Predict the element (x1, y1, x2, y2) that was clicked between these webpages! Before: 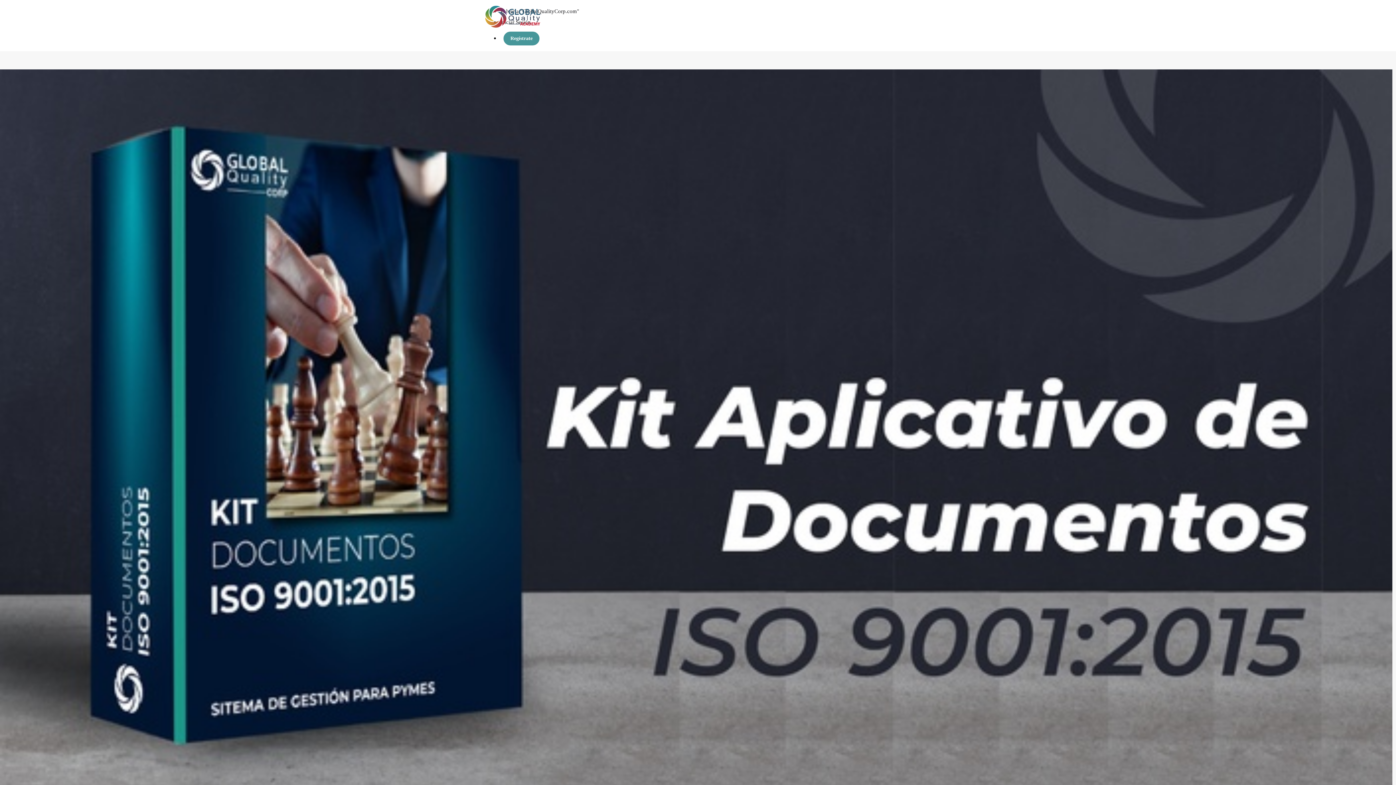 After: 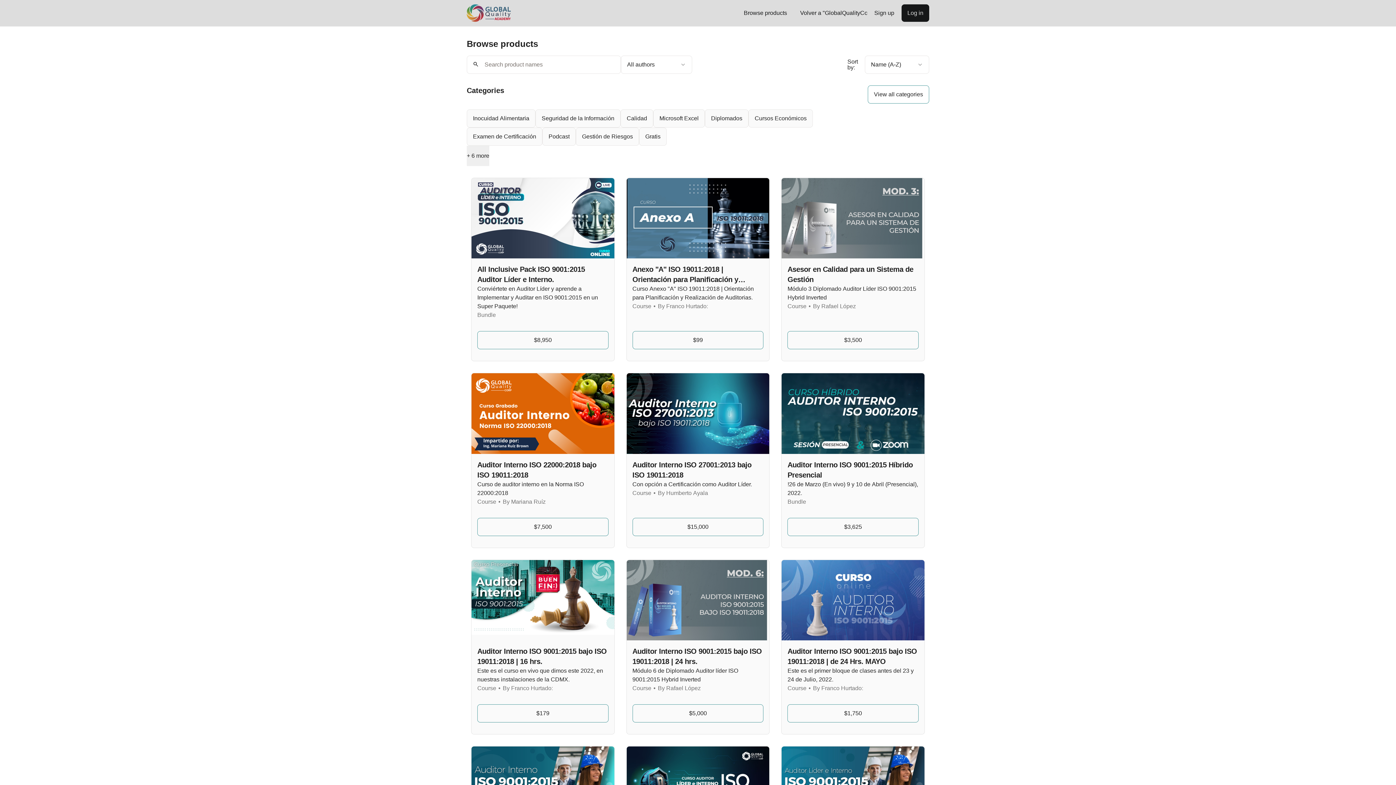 Action: bbox: (480, 5, 545, 27)